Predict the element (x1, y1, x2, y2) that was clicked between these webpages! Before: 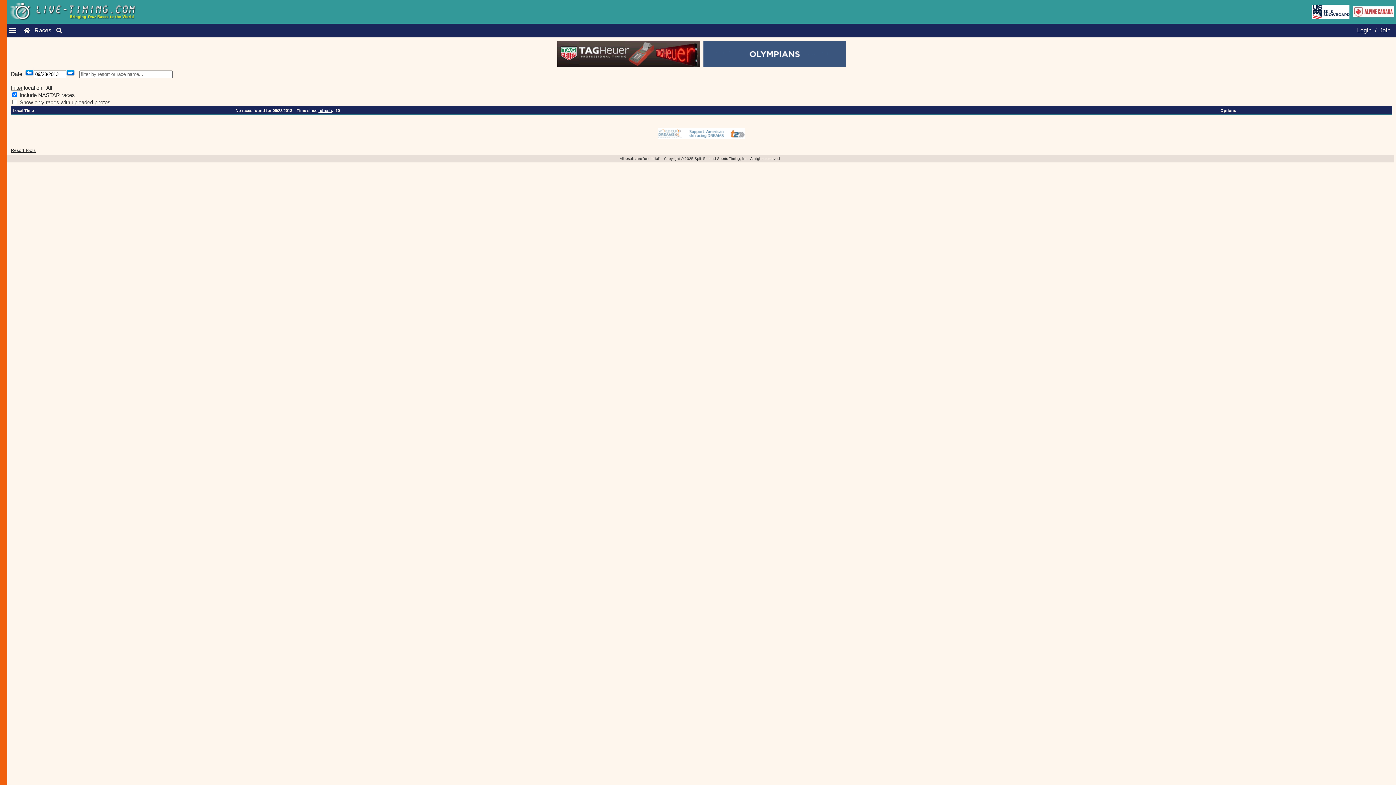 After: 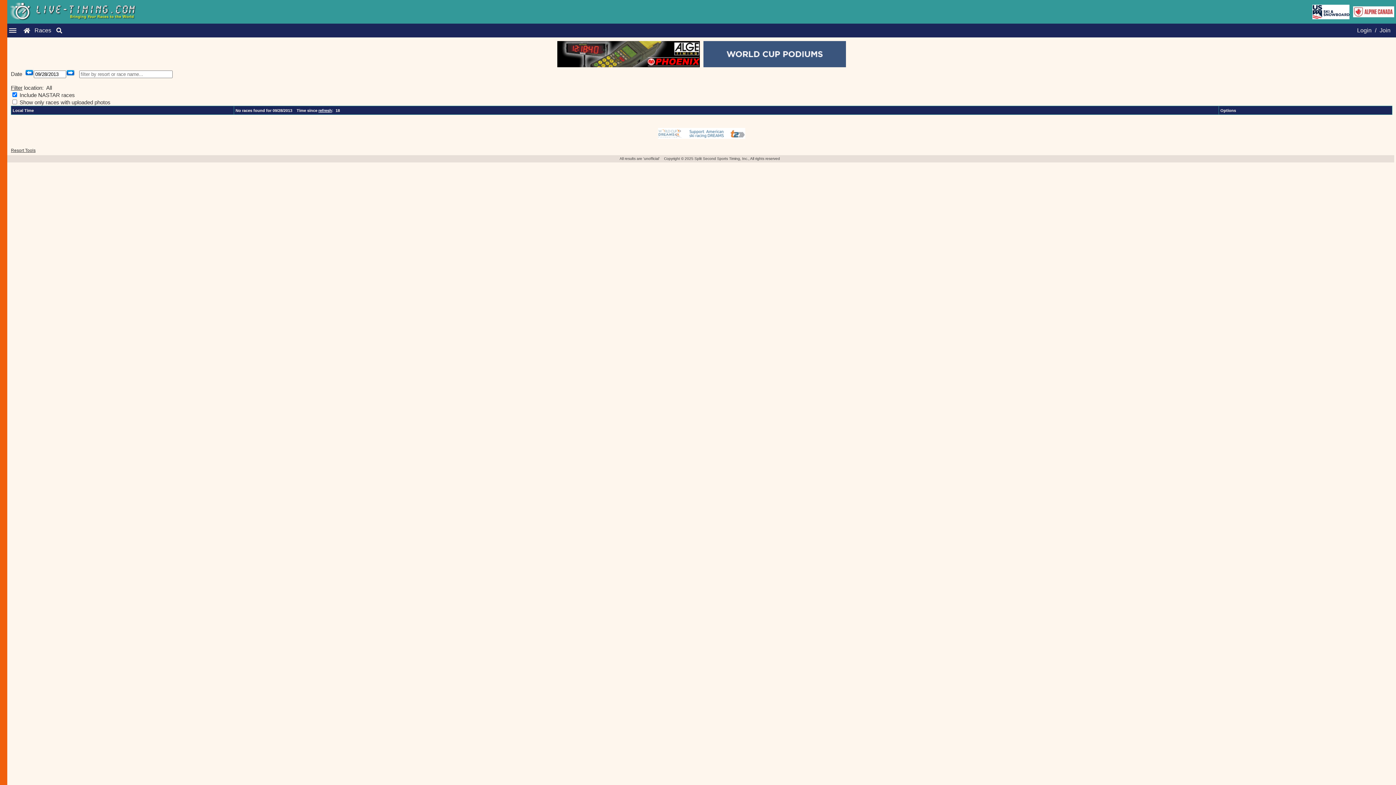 Action: label: refresh bbox: (321, 108, 335, 112)